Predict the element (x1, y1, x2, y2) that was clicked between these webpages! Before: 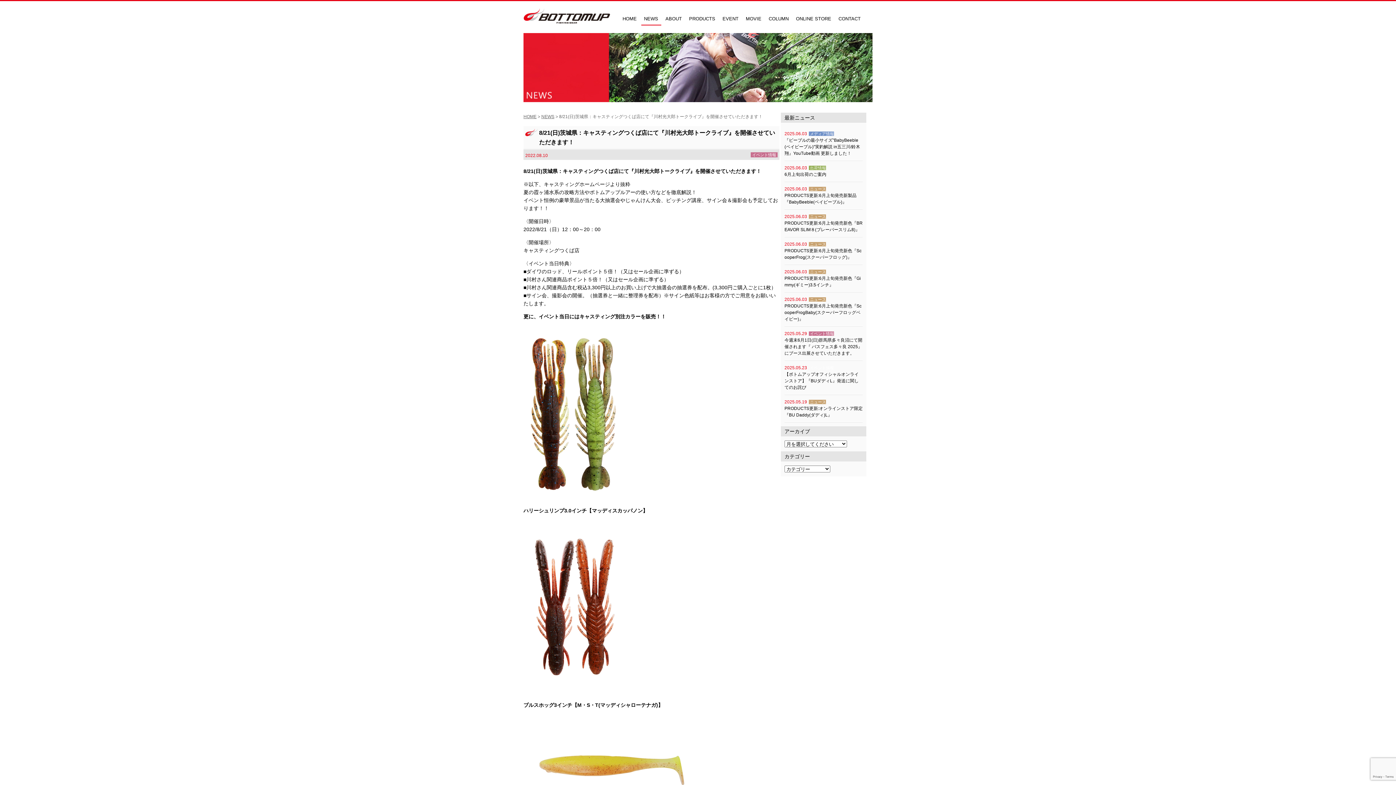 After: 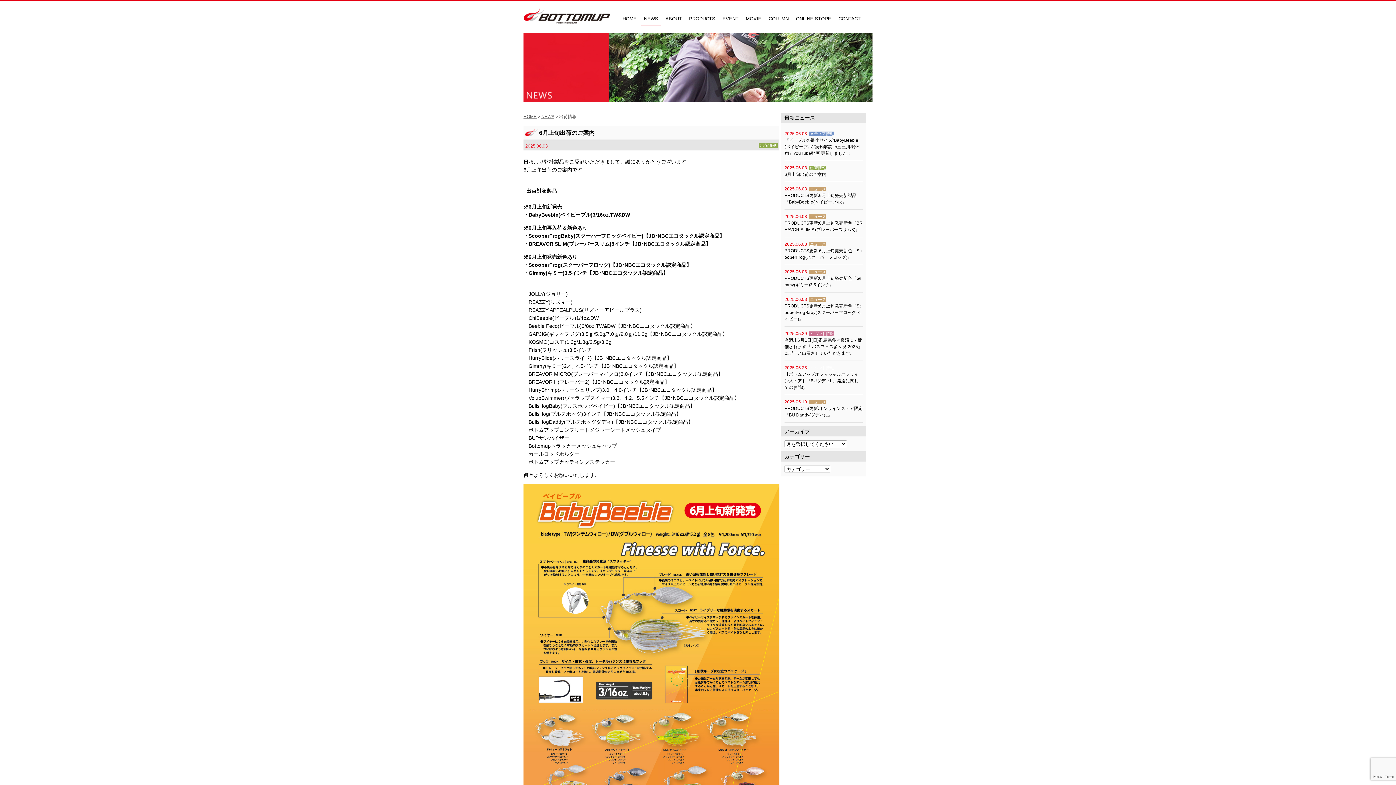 Action: bbox: (809, 165, 826, 170) label:  出荷情報